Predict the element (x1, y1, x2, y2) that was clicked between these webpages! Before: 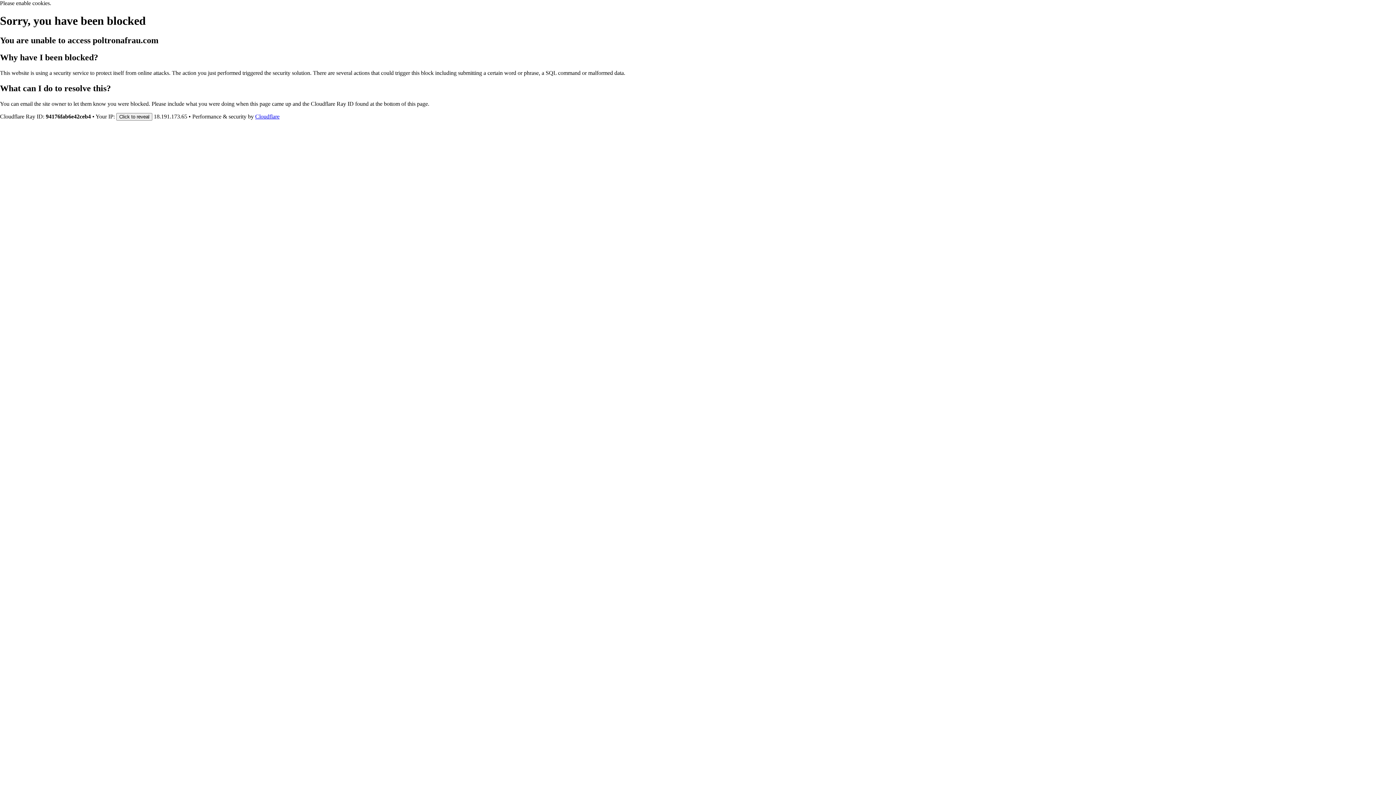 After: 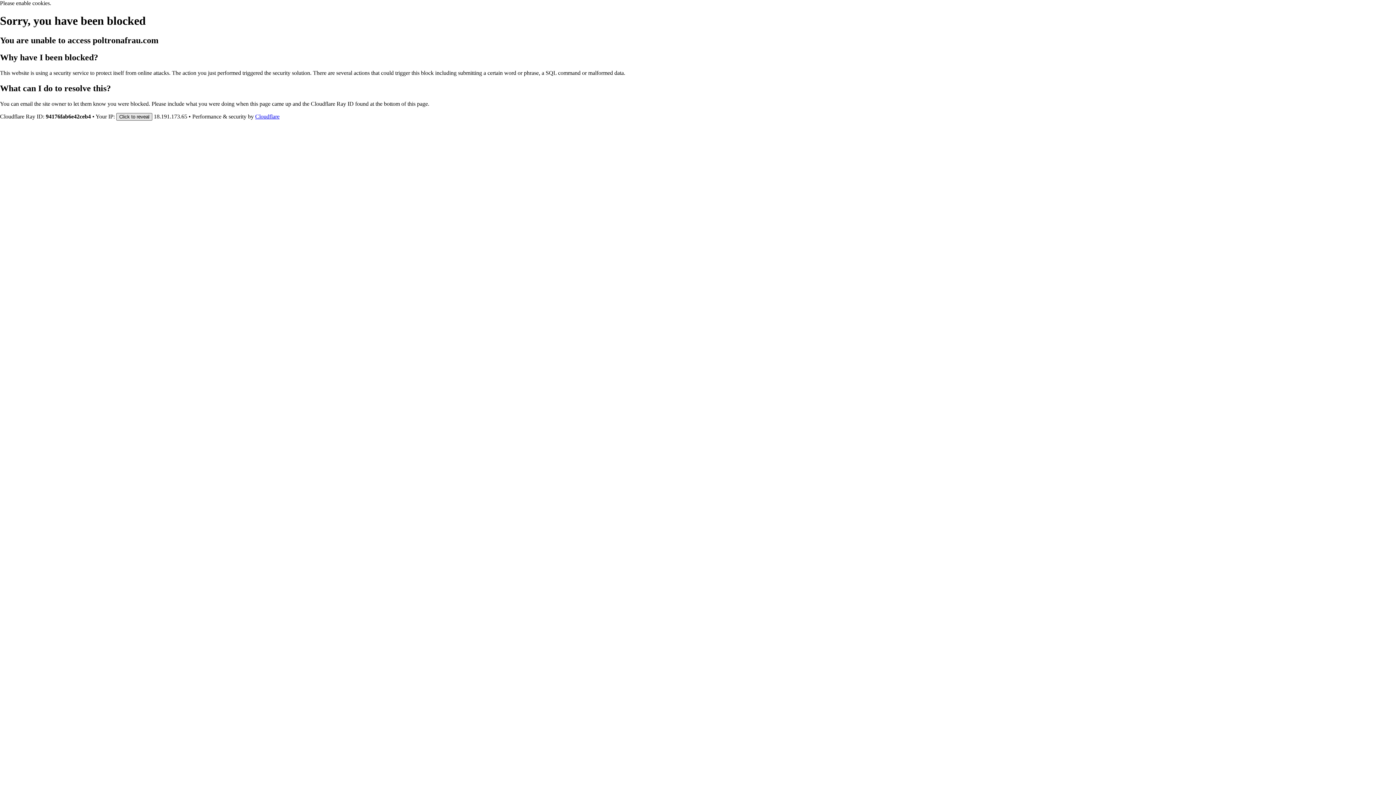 Action: bbox: (116, 112, 152, 120) label: Click to reveal